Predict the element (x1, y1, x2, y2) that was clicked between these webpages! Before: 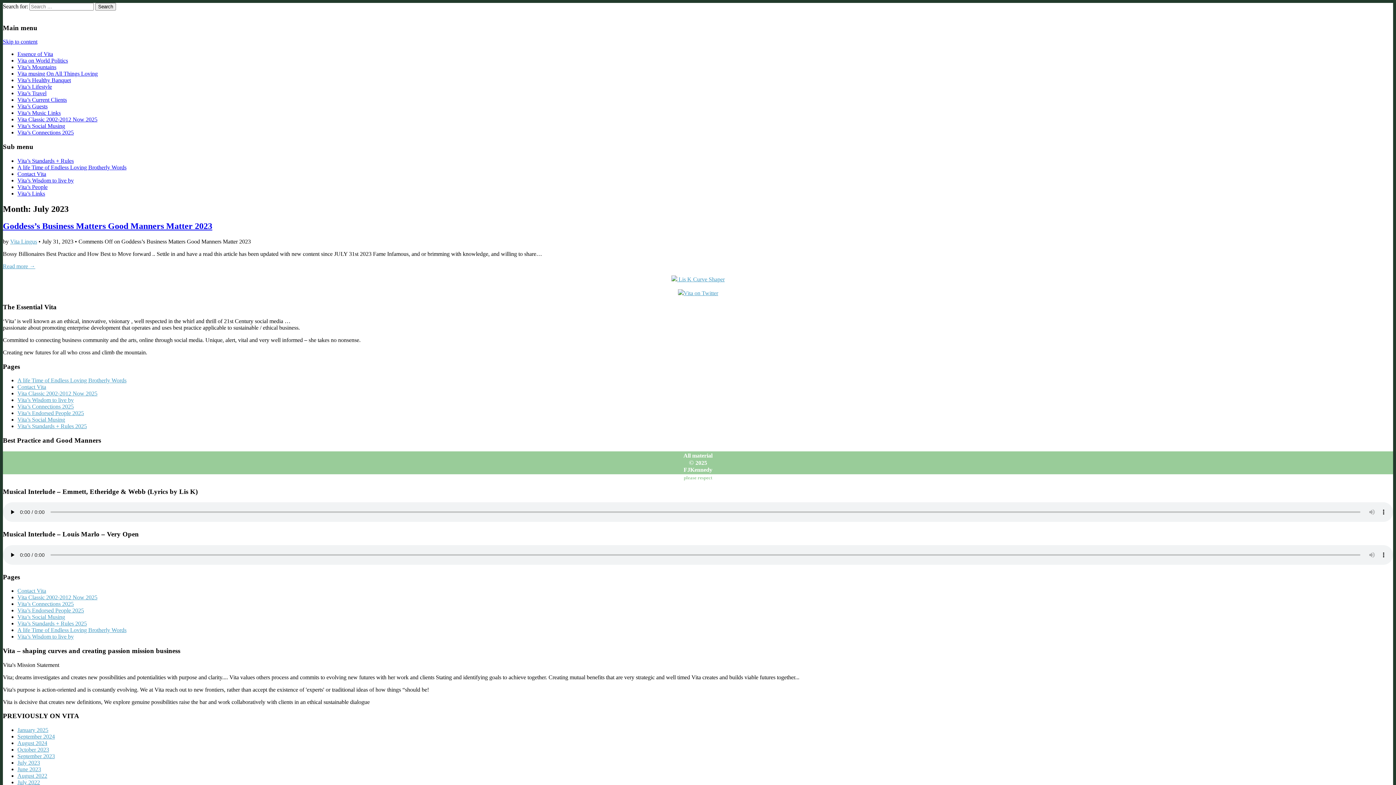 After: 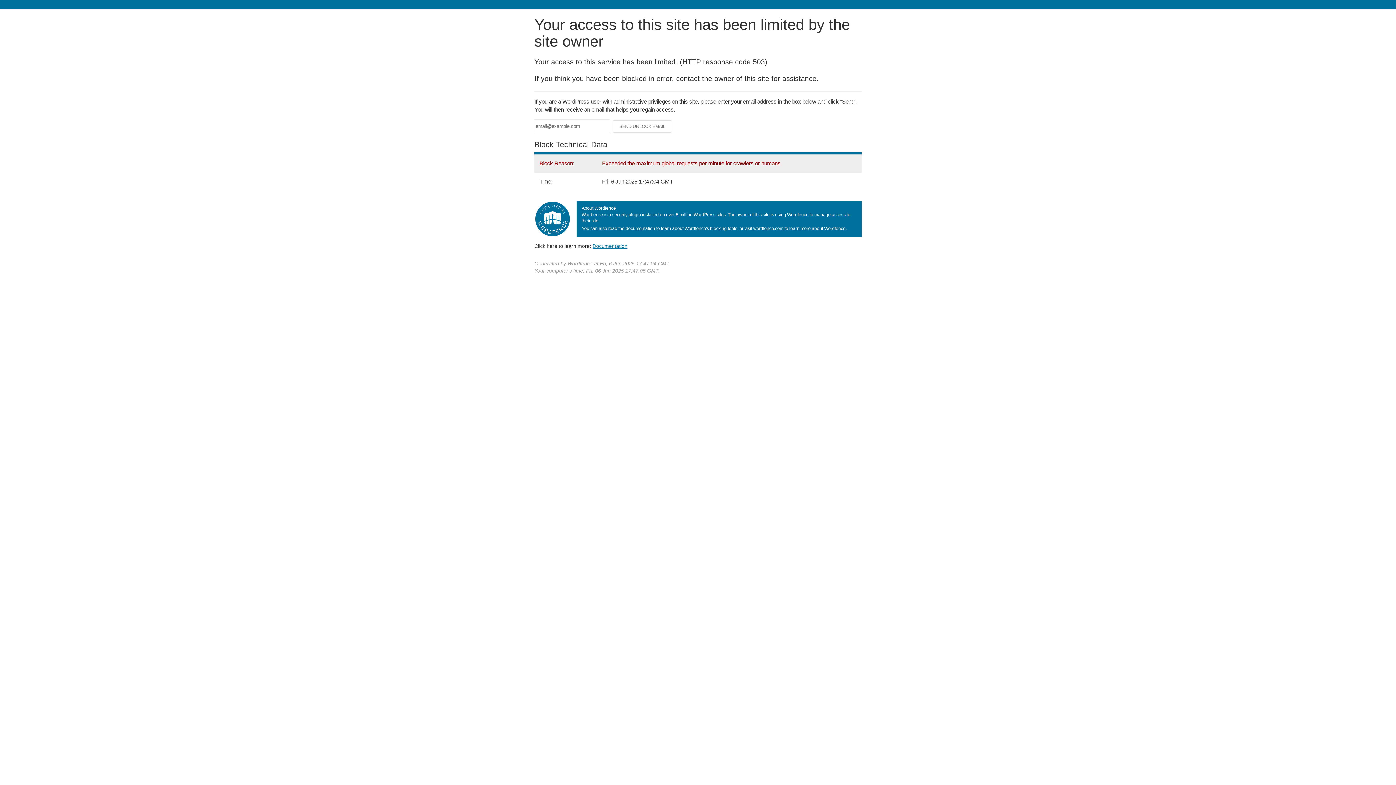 Action: bbox: (17, 766, 41, 772) label: June 2023